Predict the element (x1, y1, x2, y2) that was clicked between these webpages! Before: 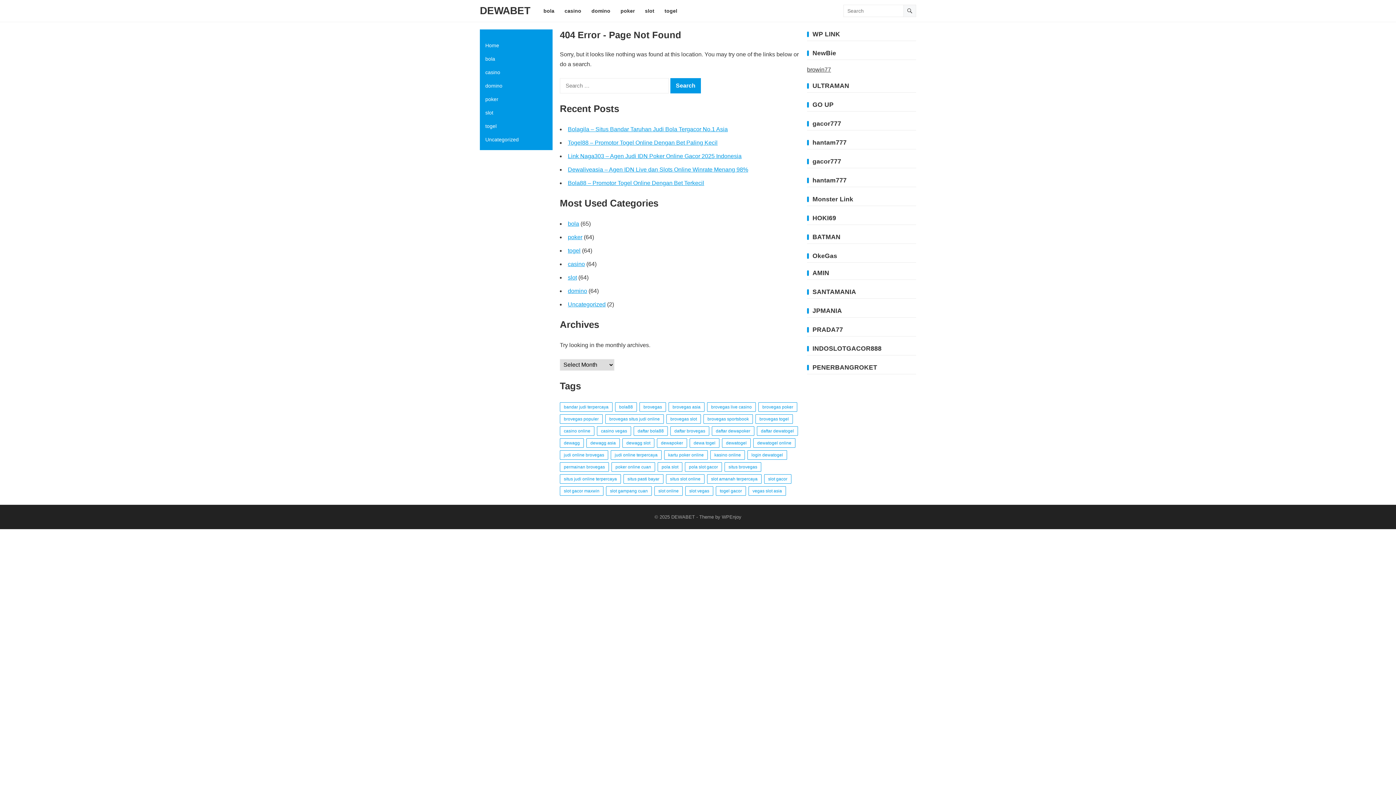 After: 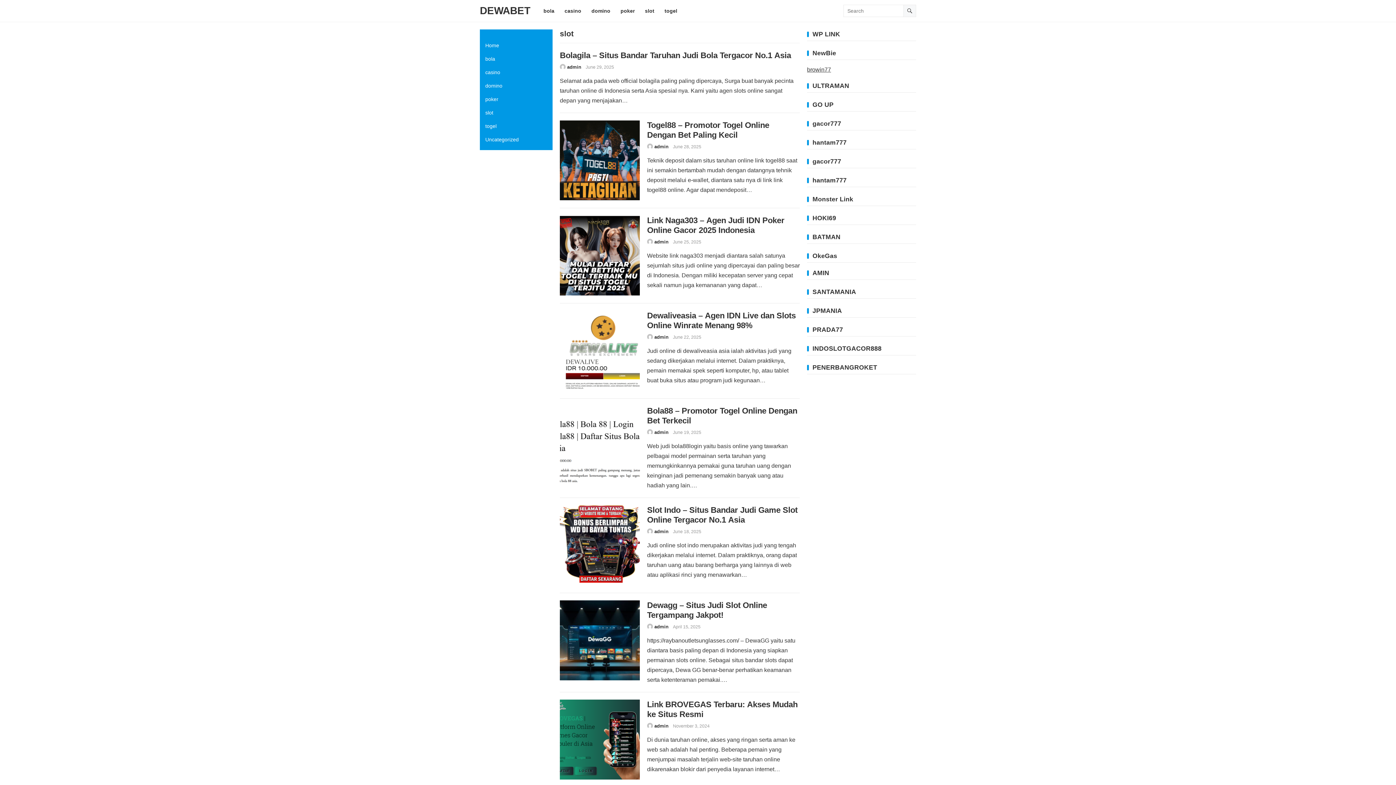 Action: label: slot bbox: (640, 0, 658, 21)